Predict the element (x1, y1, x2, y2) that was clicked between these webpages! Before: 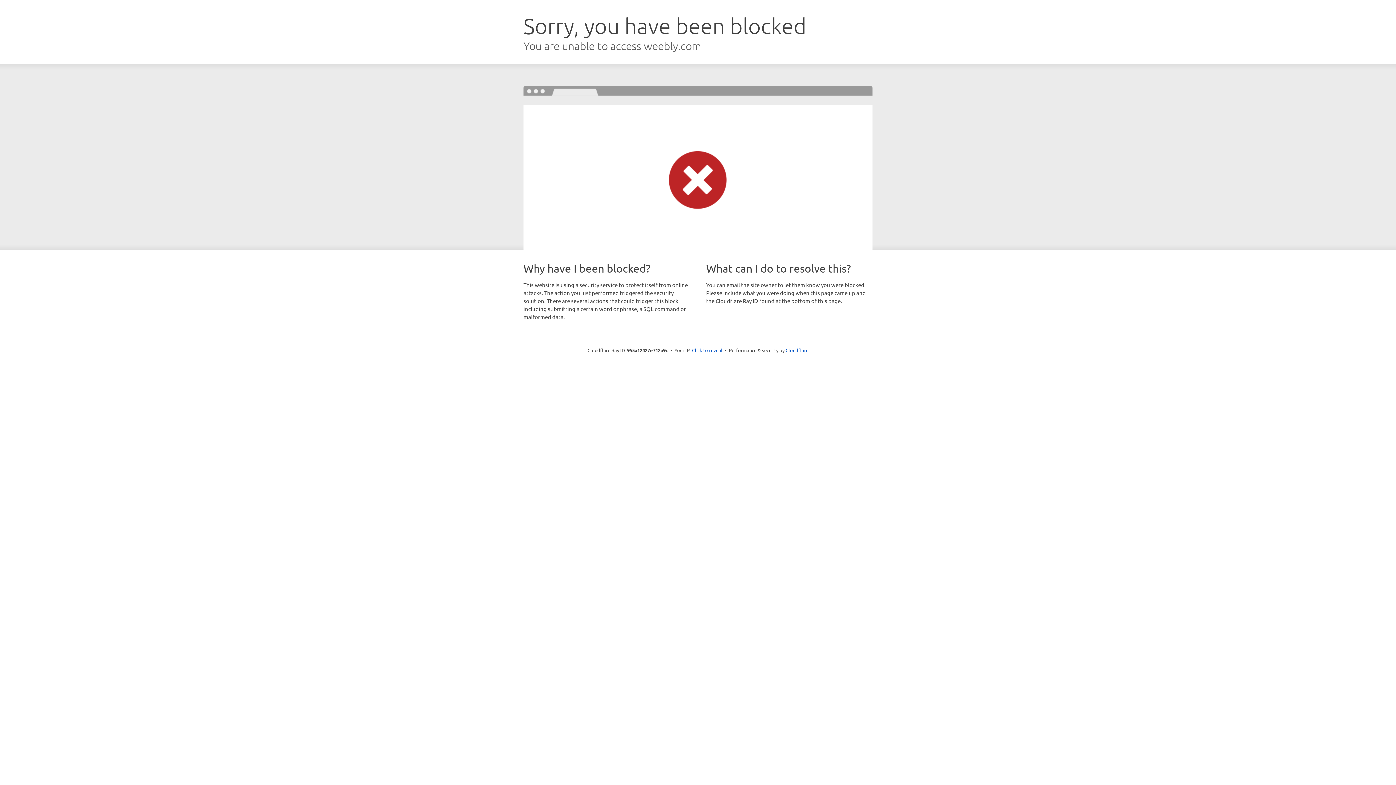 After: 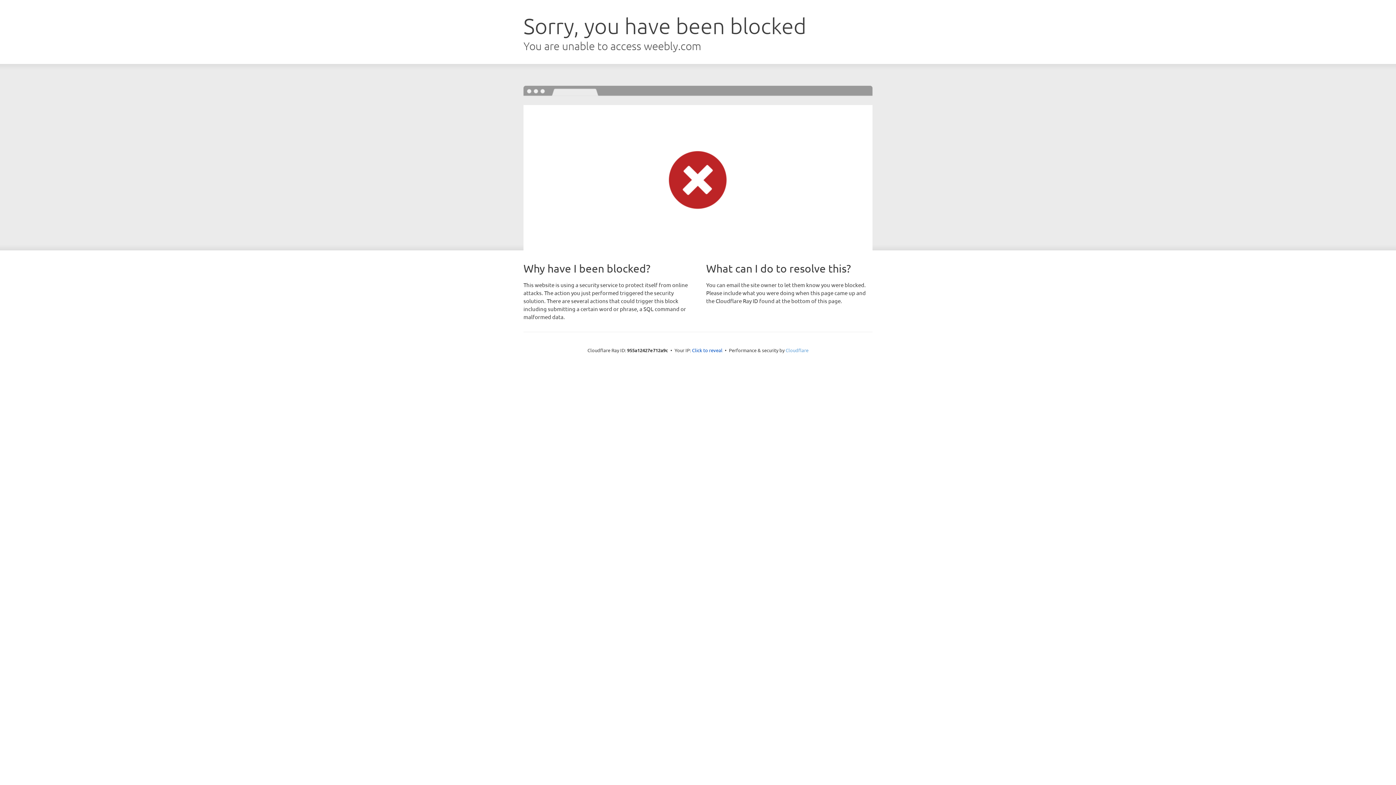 Action: label: Cloudflare bbox: (785, 347, 808, 353)